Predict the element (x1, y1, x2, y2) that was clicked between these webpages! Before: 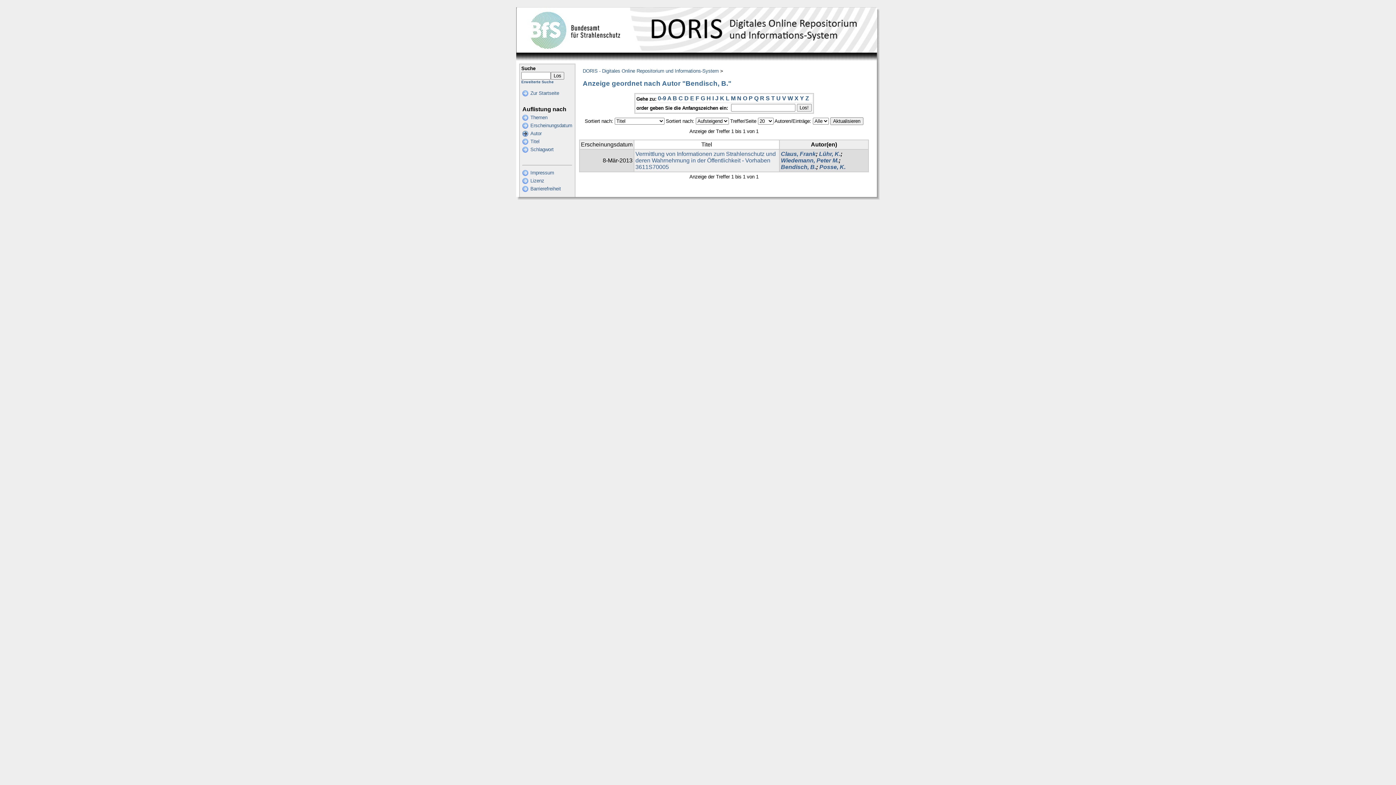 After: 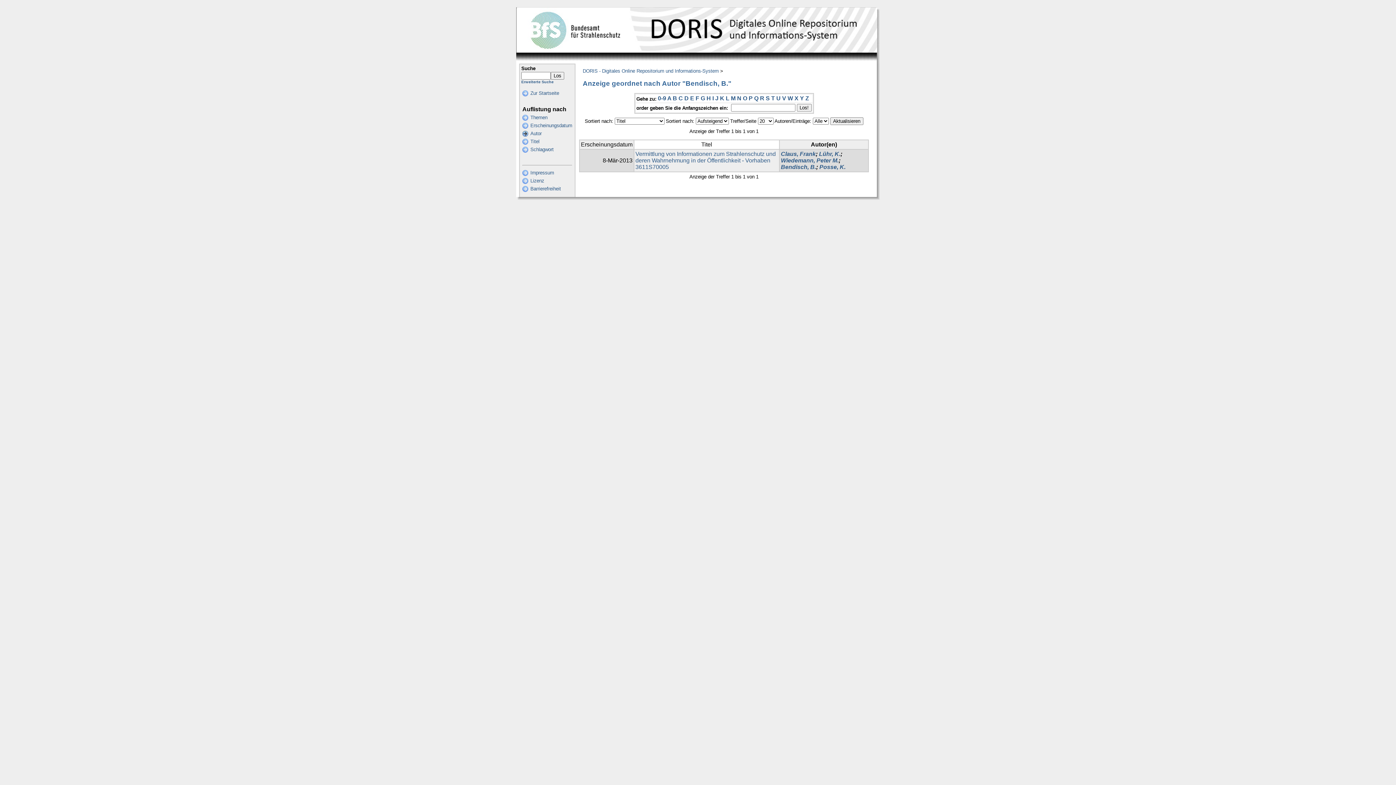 Action: label: R bbox: (760, 95, 764, 101)